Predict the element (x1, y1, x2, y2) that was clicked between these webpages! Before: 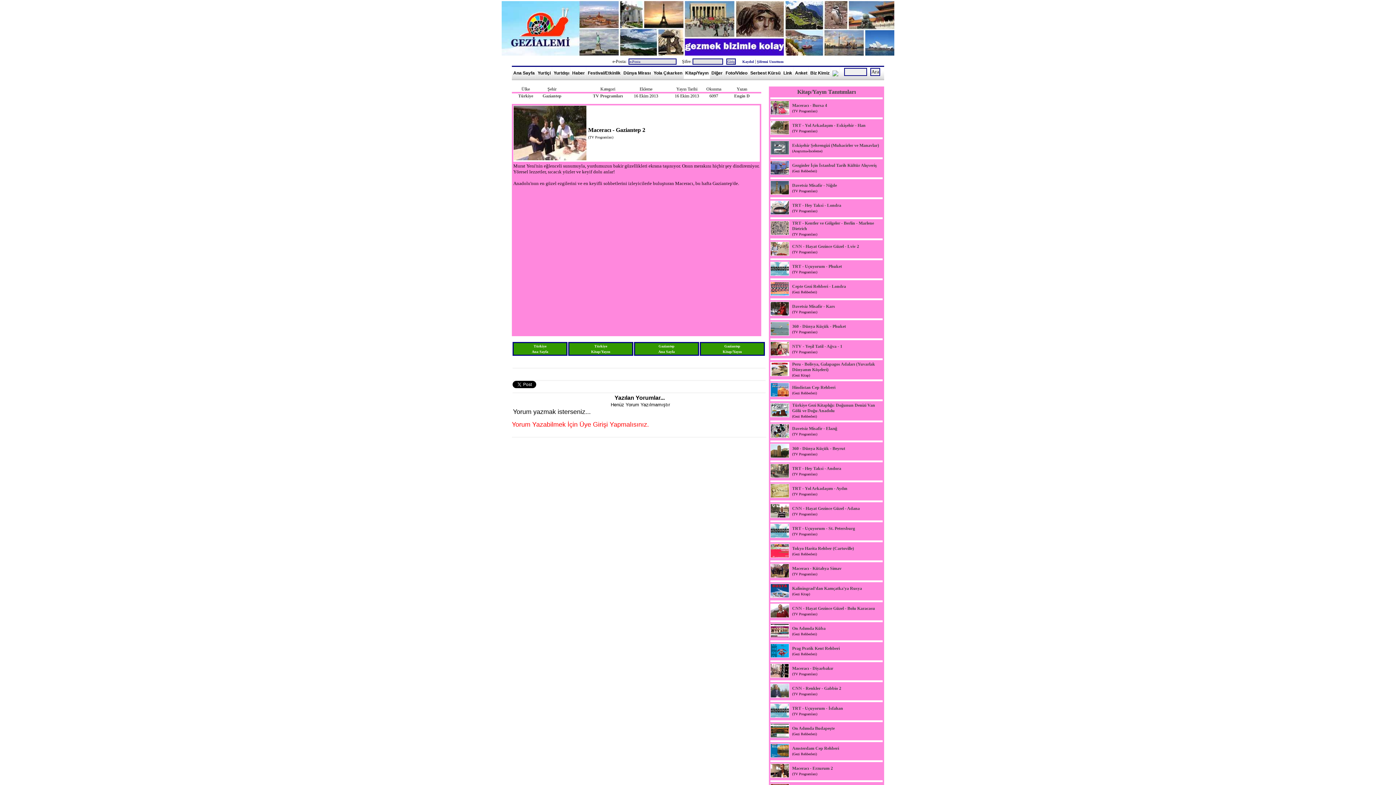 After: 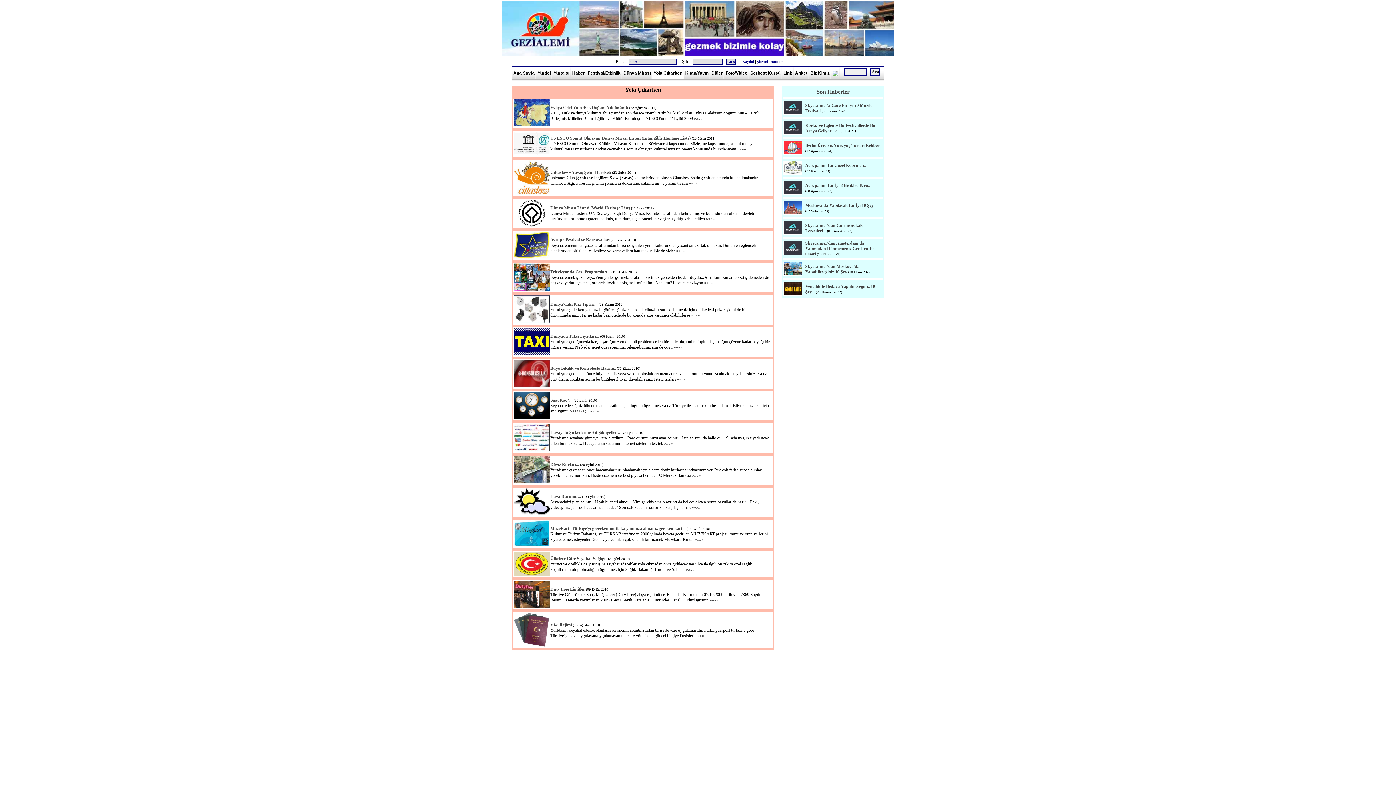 Action: label: Yola Çıkarken bbox: (652, 67, 684, 79)